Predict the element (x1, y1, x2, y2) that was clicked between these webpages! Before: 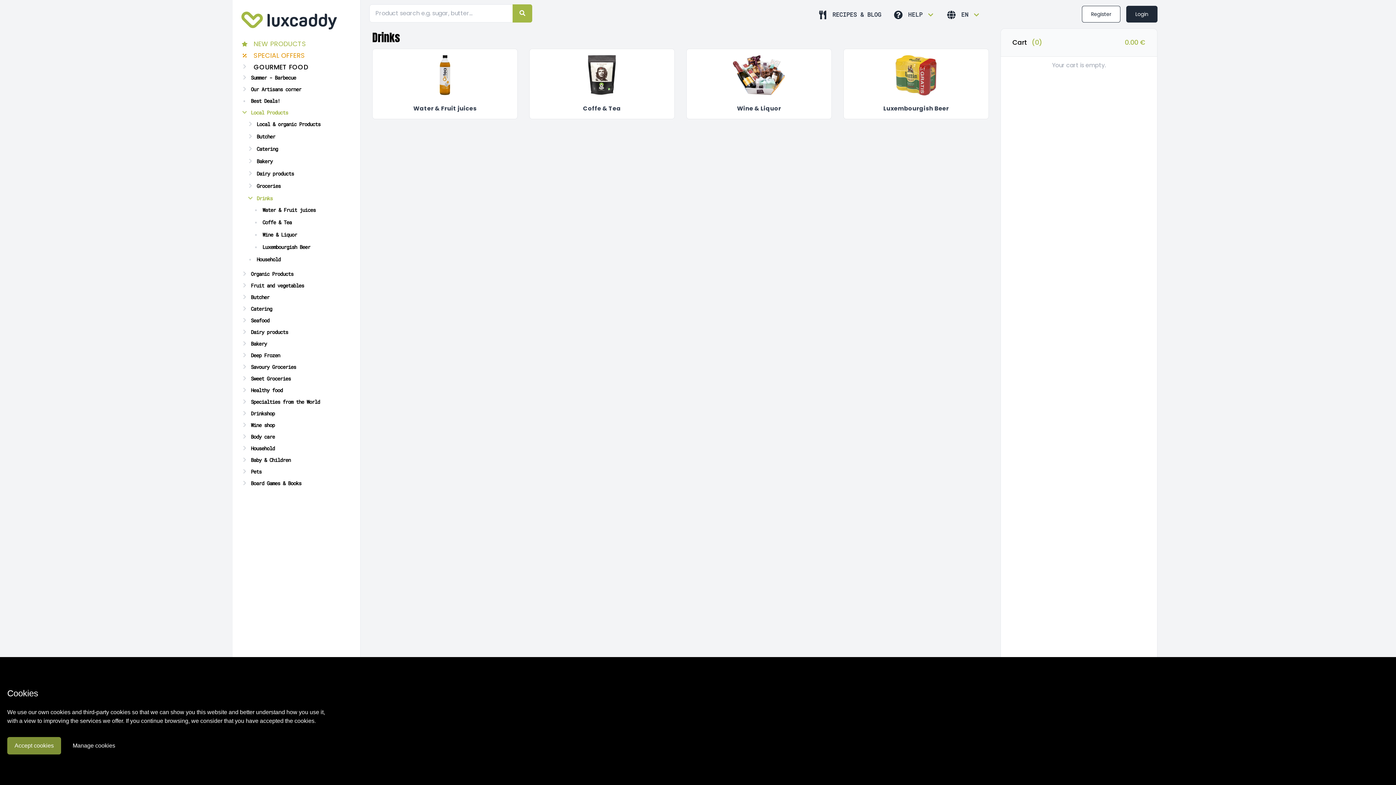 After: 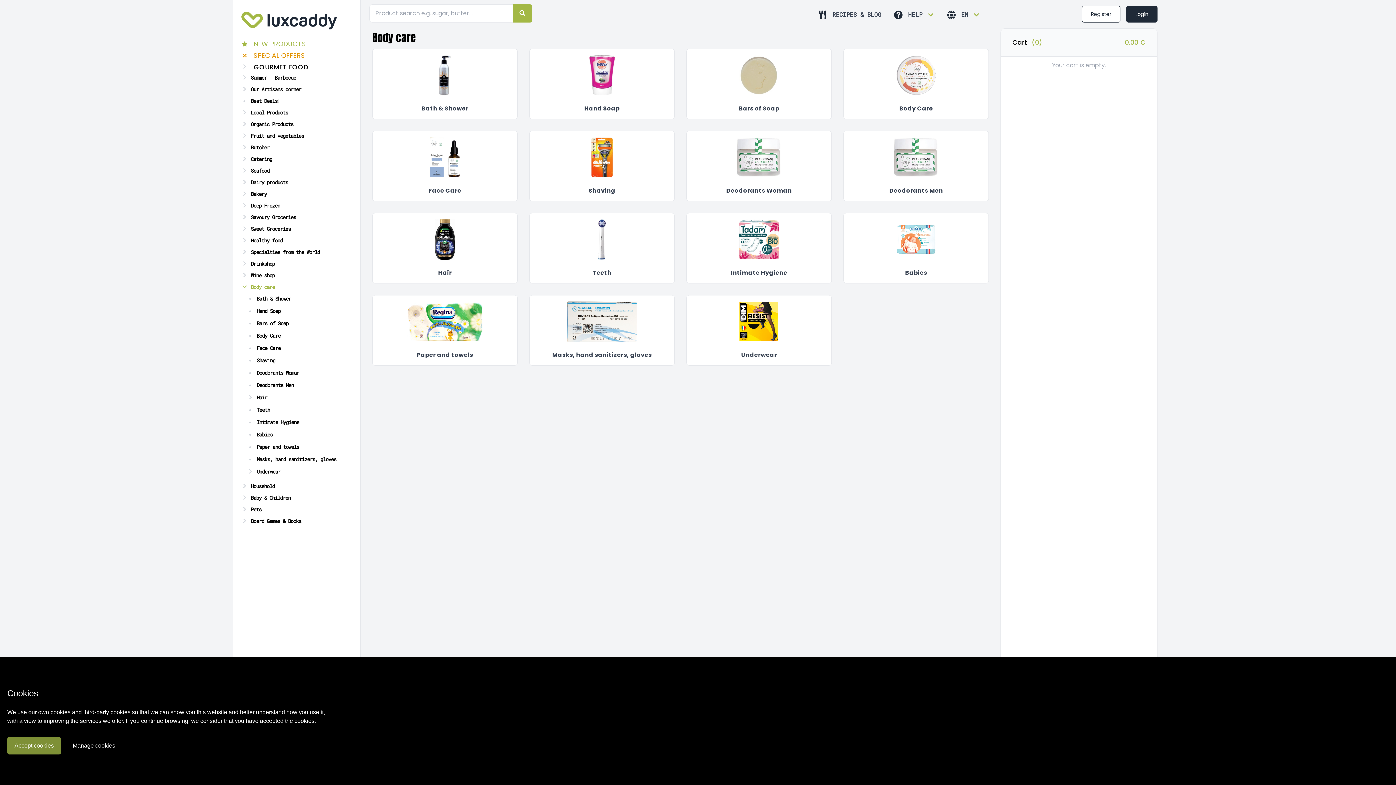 Action: bbox: (241, 432, 351, 441) label: Body care